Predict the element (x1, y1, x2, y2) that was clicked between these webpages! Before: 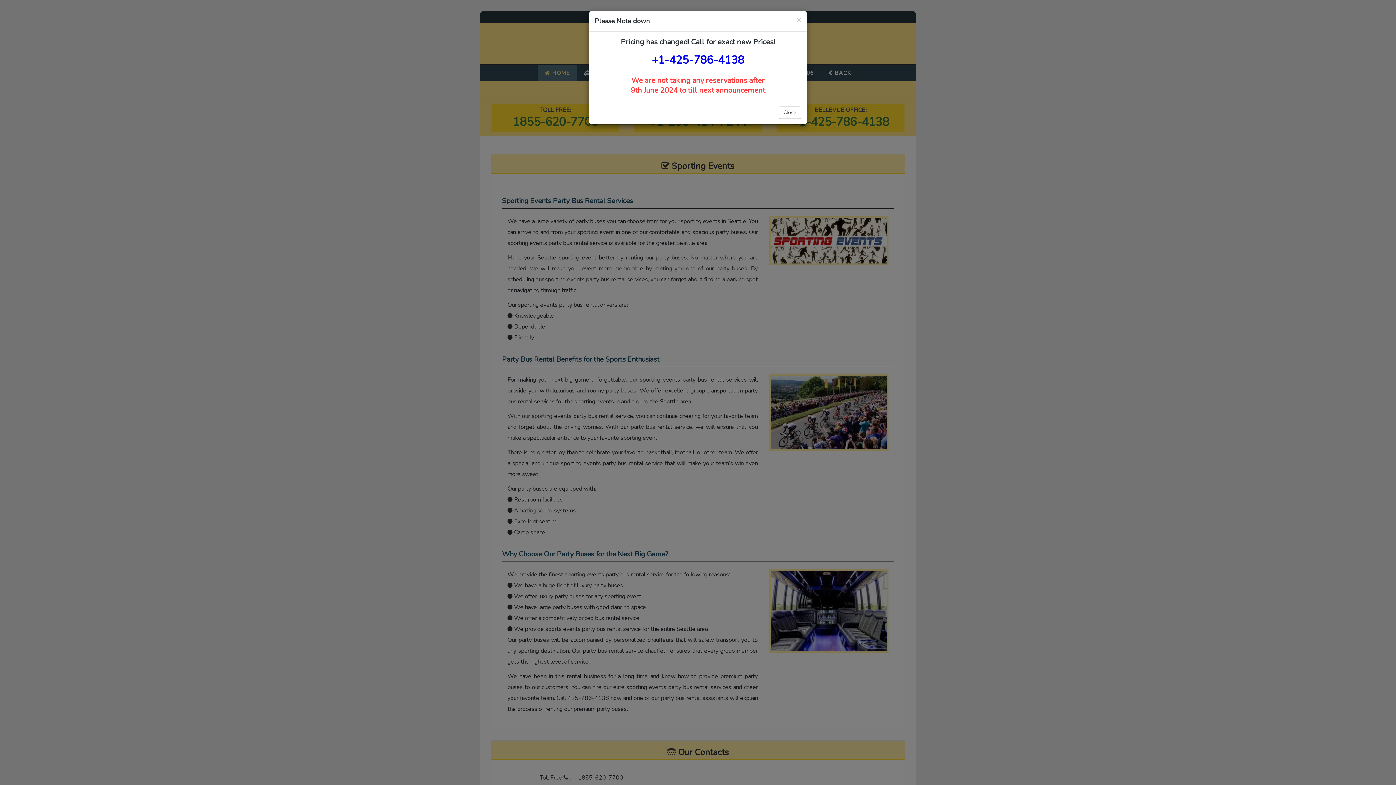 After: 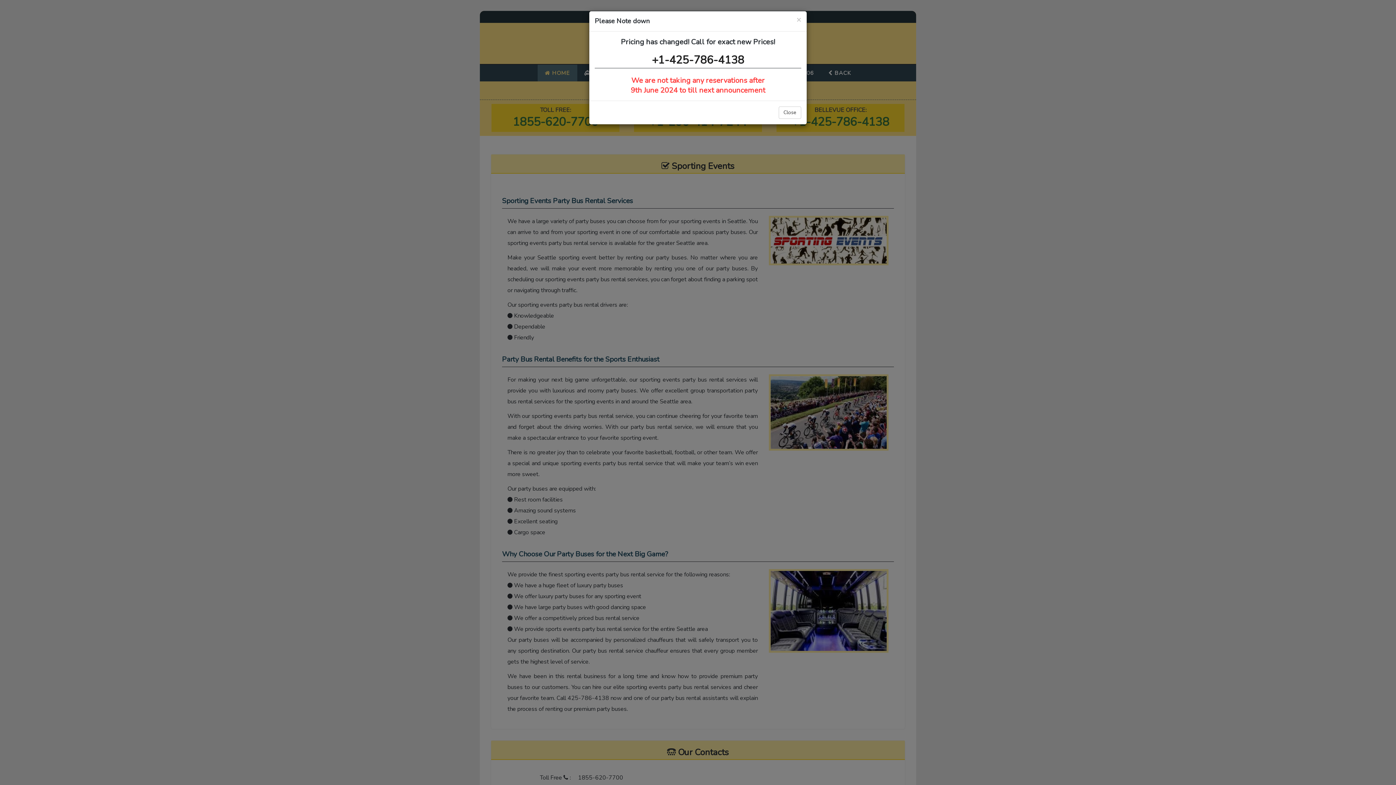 Action: label: +1-425-786-4138 bbox: (594, 54, 801, 66)